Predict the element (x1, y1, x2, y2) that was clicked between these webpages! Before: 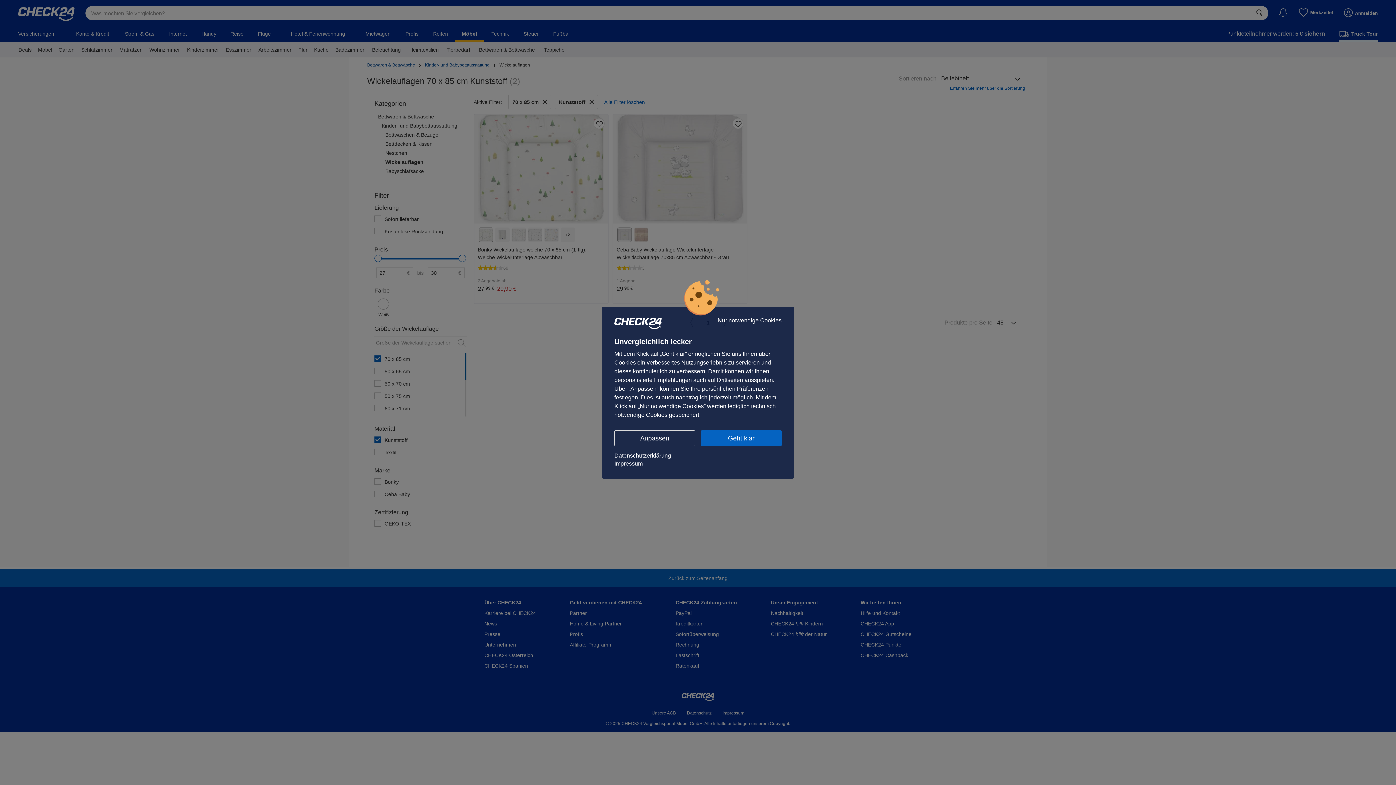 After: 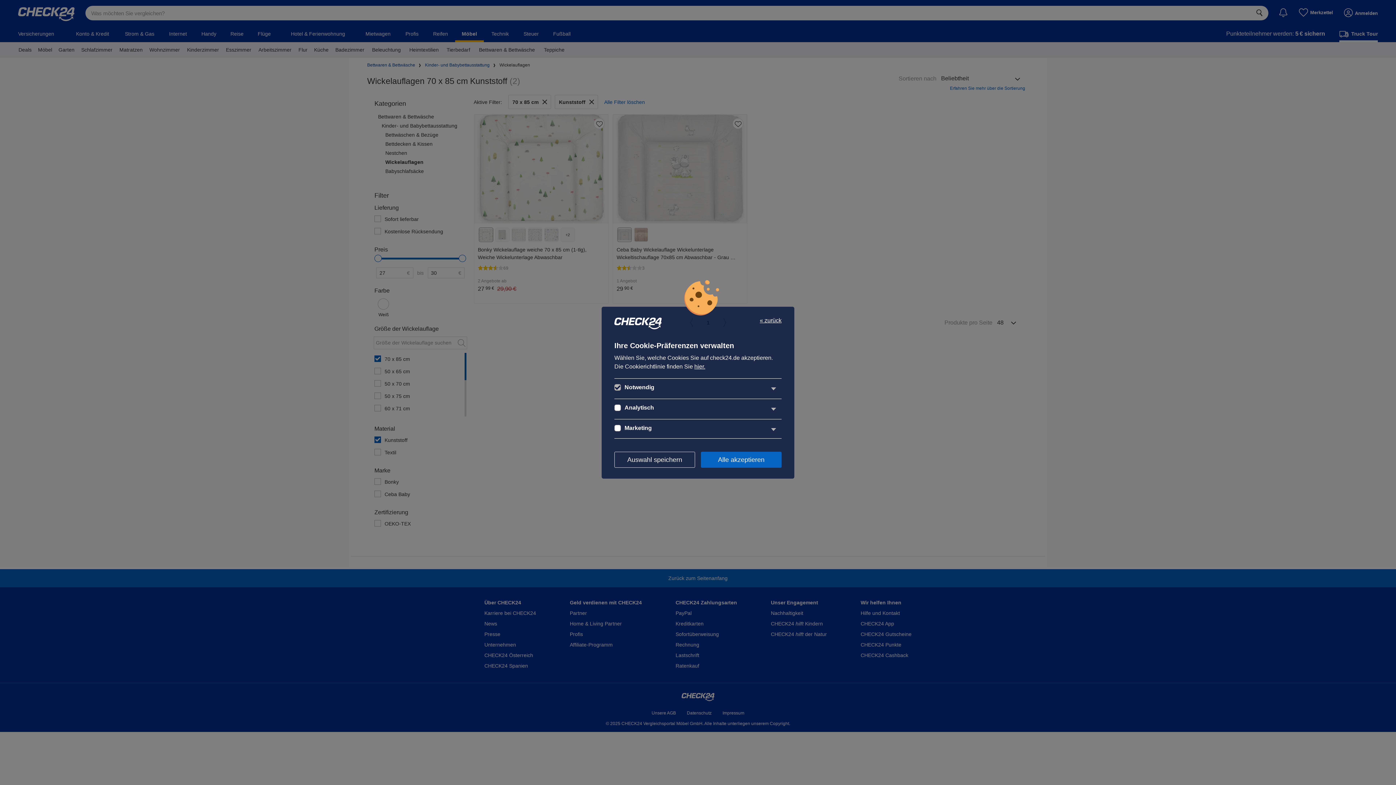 Action: label: Anpassen bbox: (614, 430, 695, 446)